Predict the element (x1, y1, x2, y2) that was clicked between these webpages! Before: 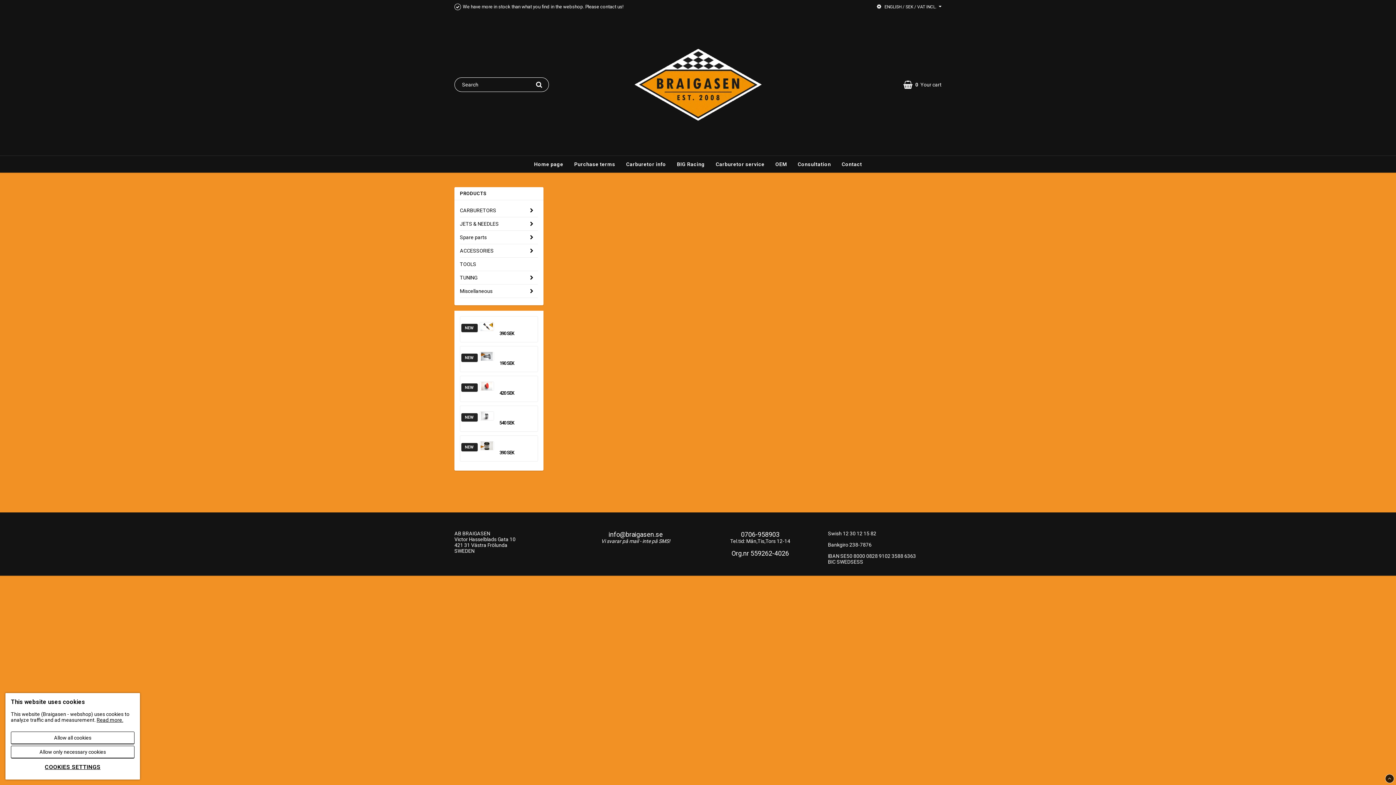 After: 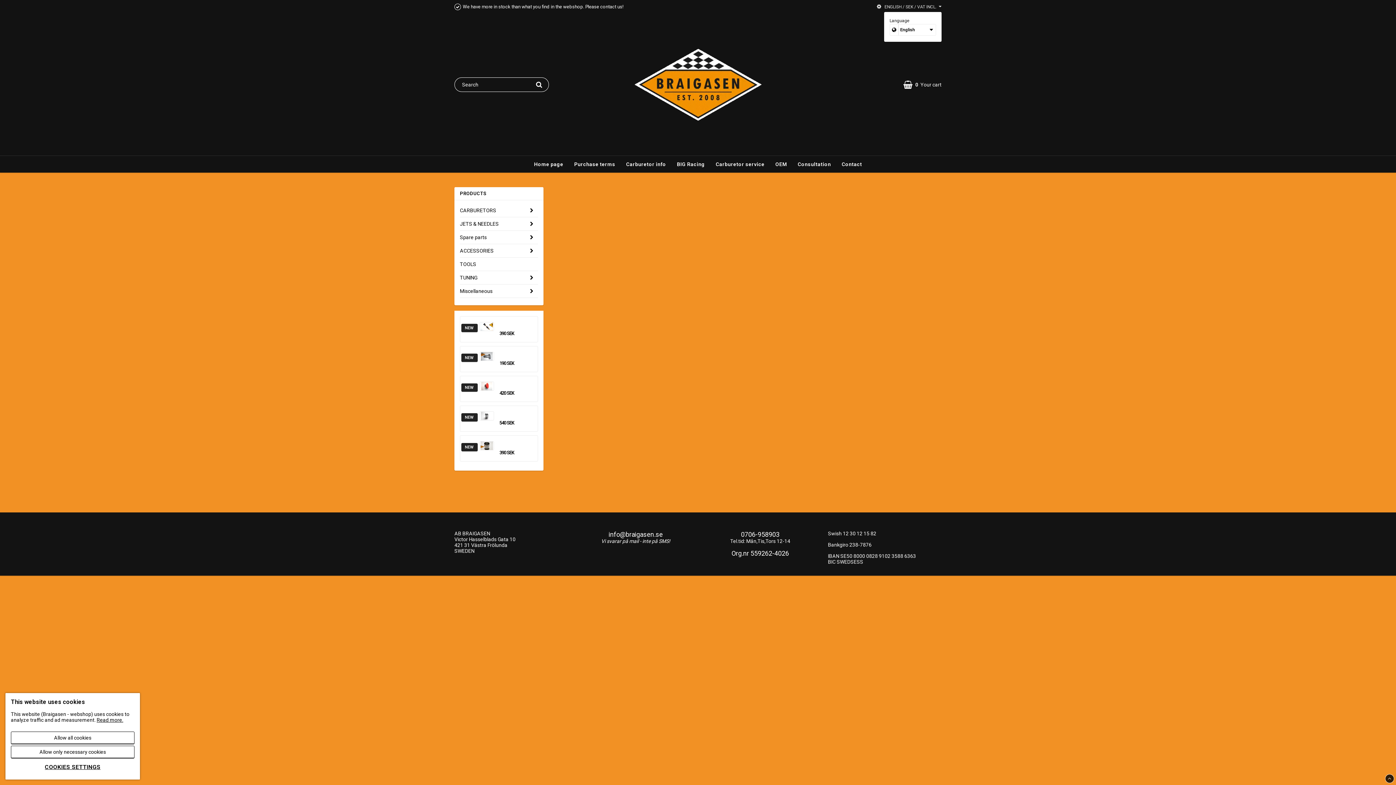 Action: label: ENGLISH / SEK / VAT INCL. bbox: (876, 3, 941, 10)